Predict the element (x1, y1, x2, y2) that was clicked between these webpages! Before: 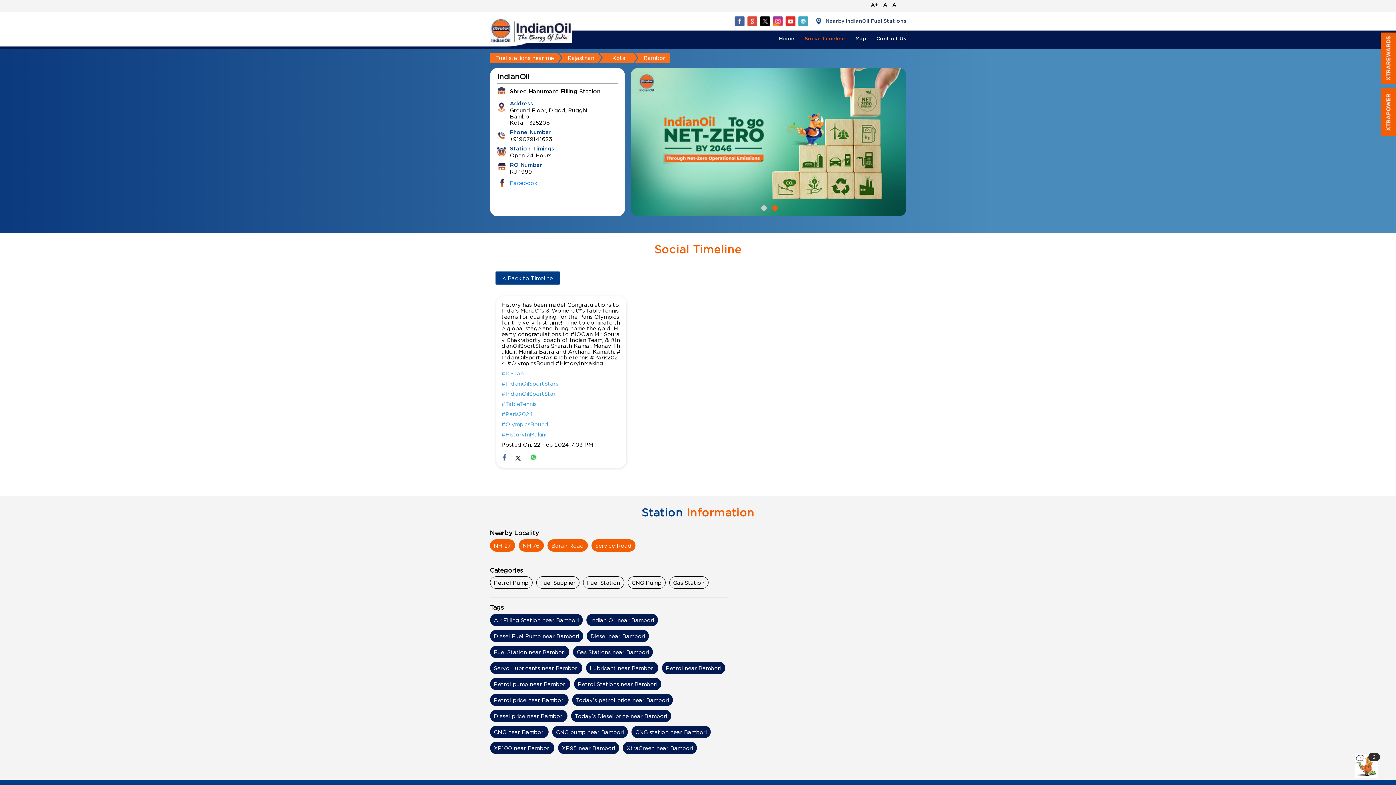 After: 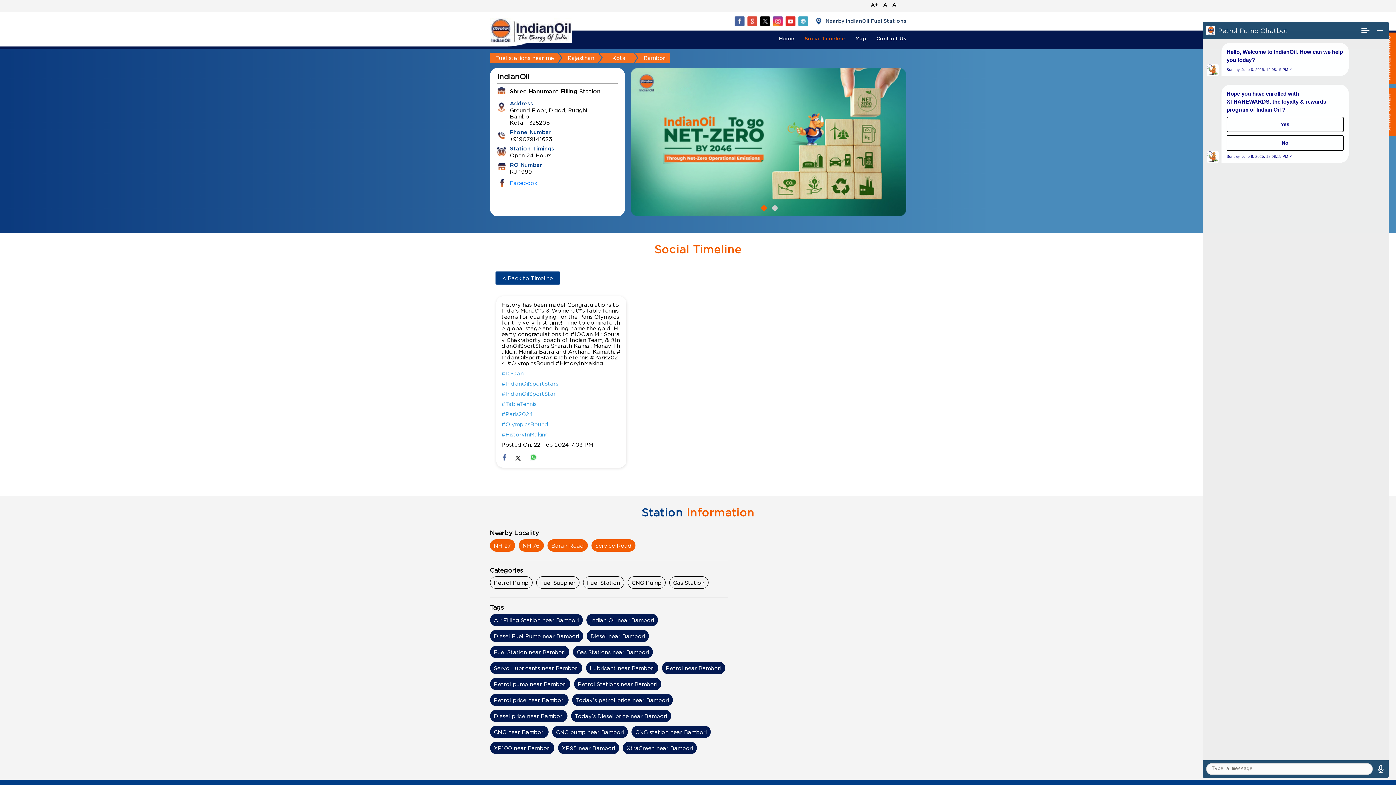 Action: bbox: (1355, 754, 1378, 778) label: 2